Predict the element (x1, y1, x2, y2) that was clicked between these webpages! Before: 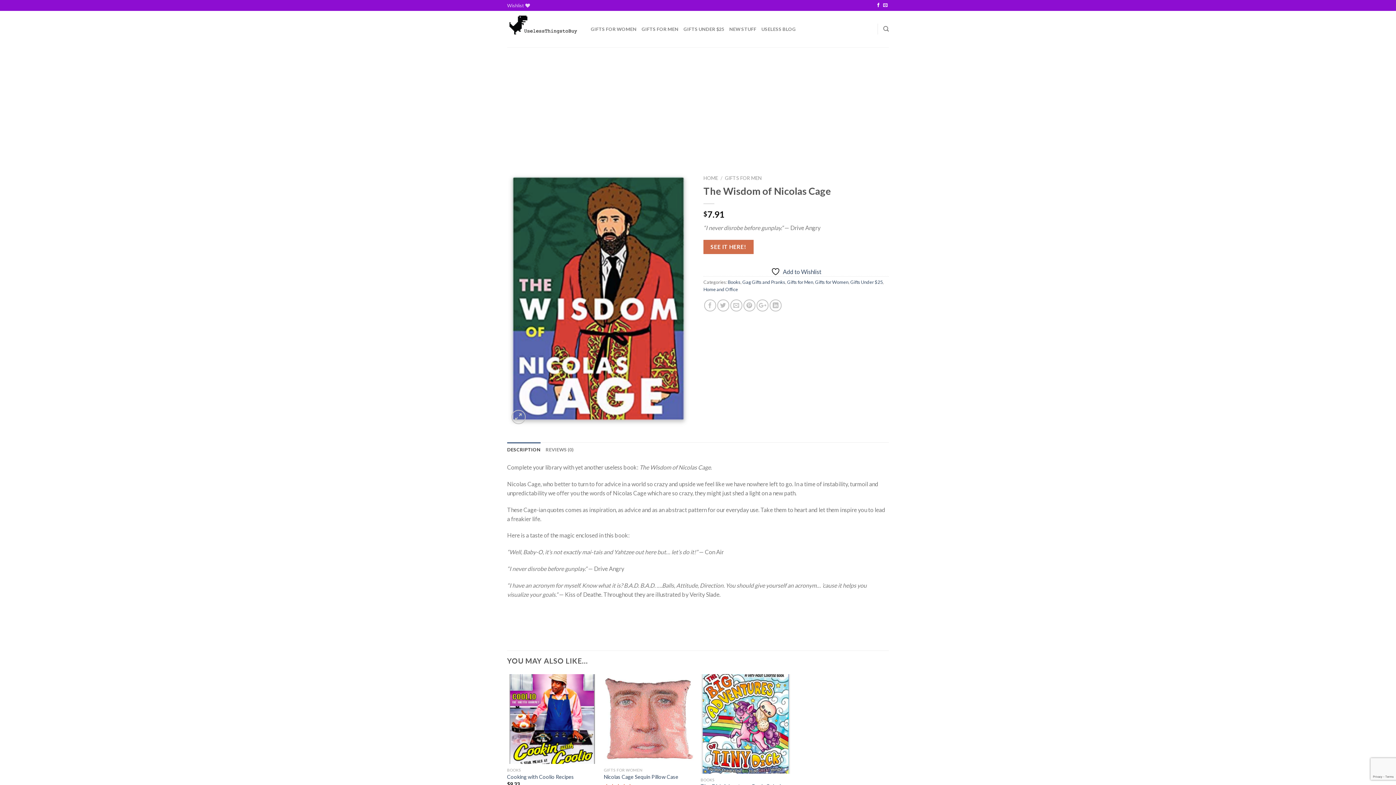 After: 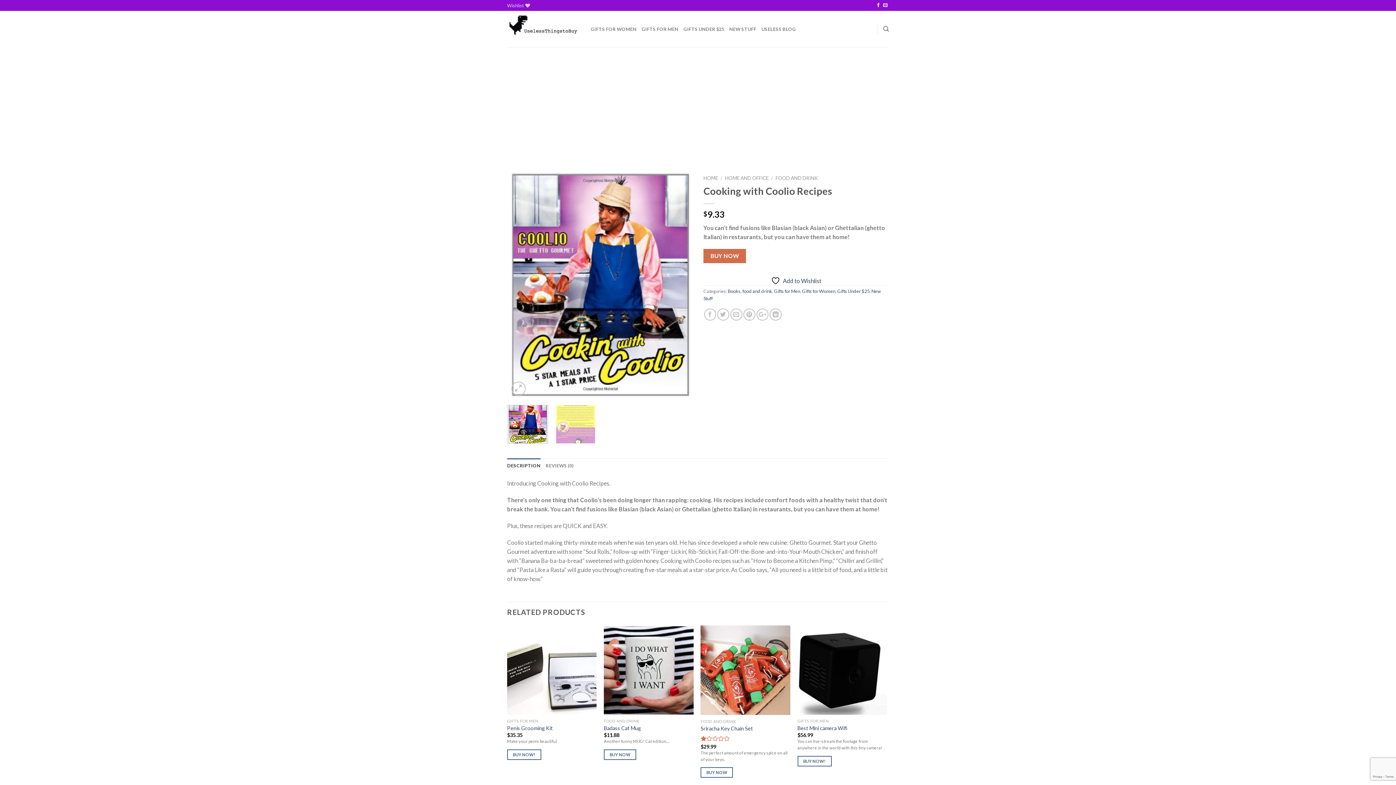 Action: label: Cooking with Coolio Recipes bbox: (507, 774, 574, 780)